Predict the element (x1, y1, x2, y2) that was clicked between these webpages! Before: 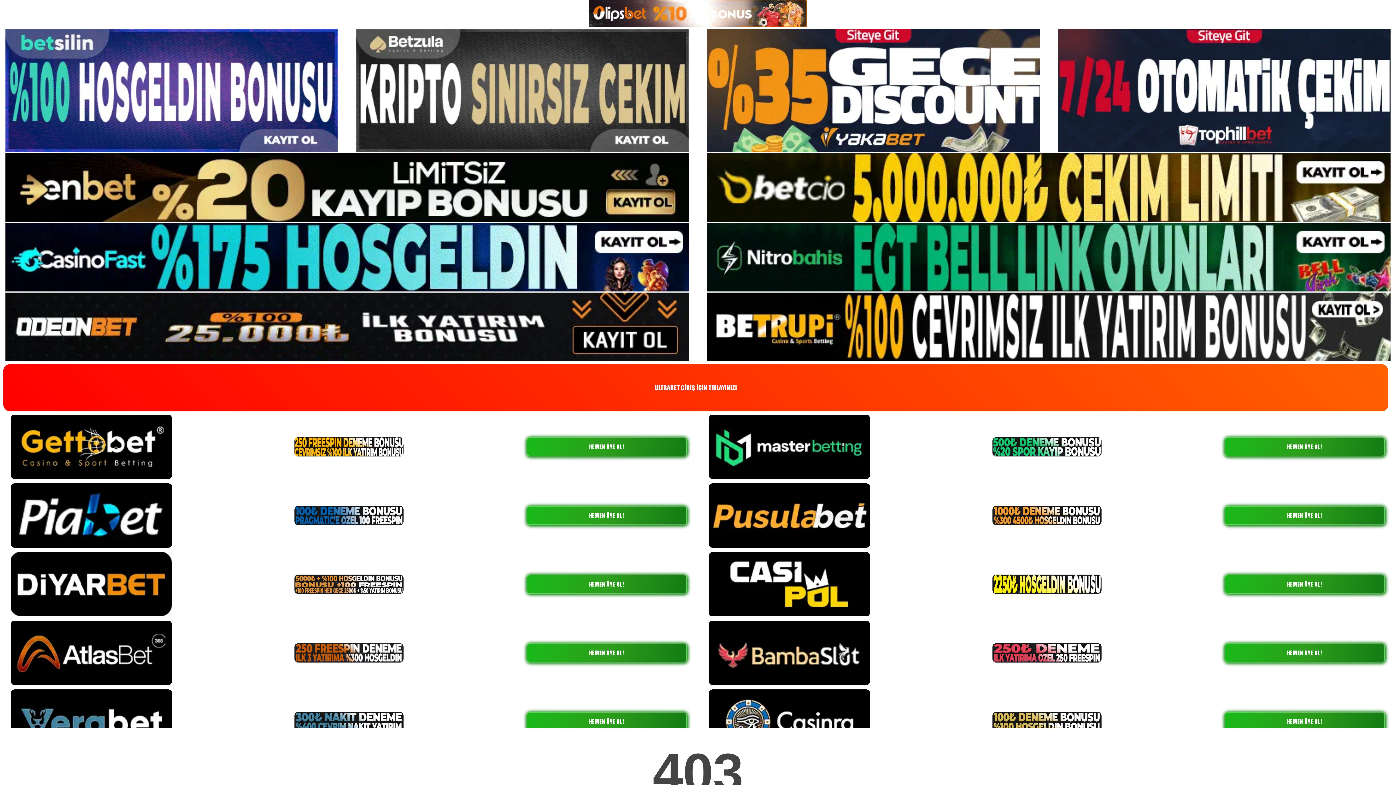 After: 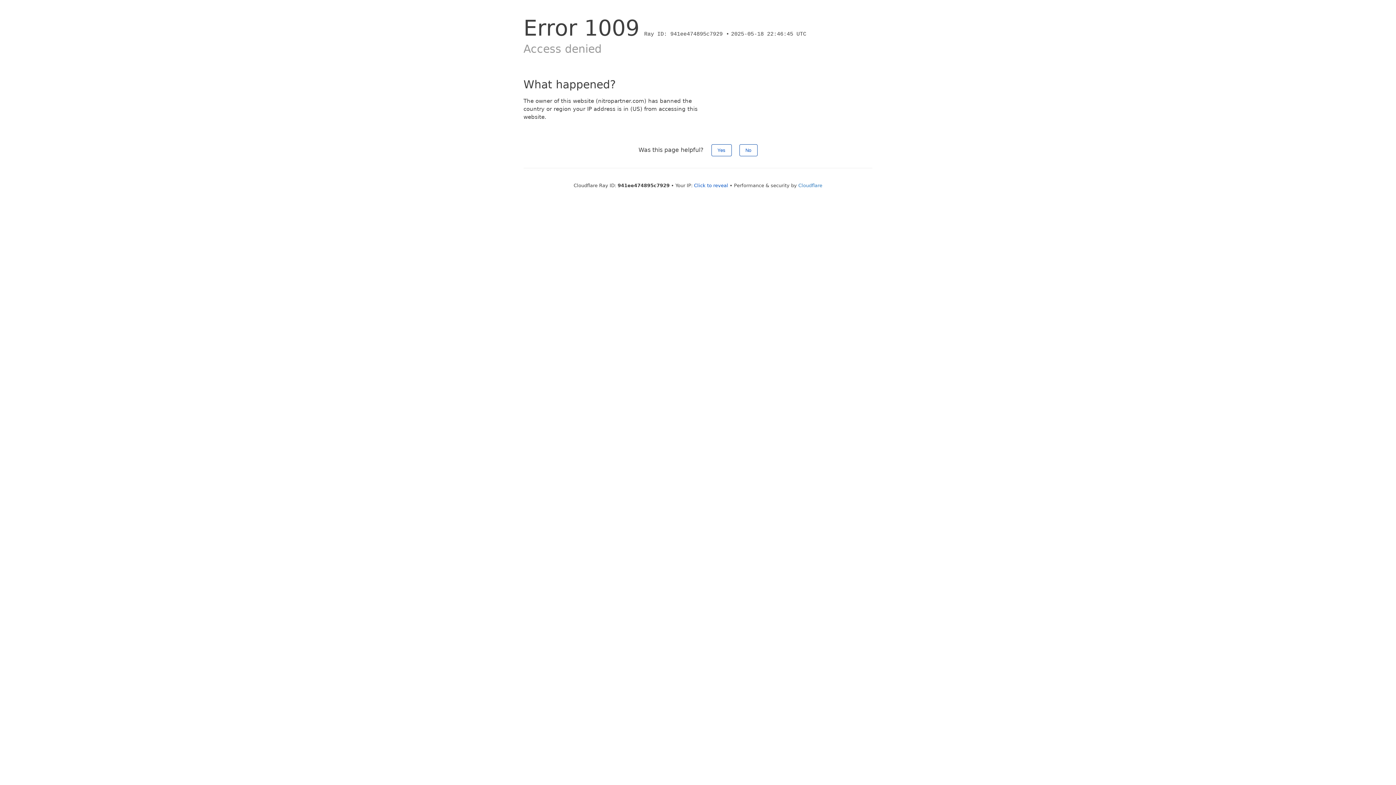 Action: bbox: (707, 253, 1390, 260)